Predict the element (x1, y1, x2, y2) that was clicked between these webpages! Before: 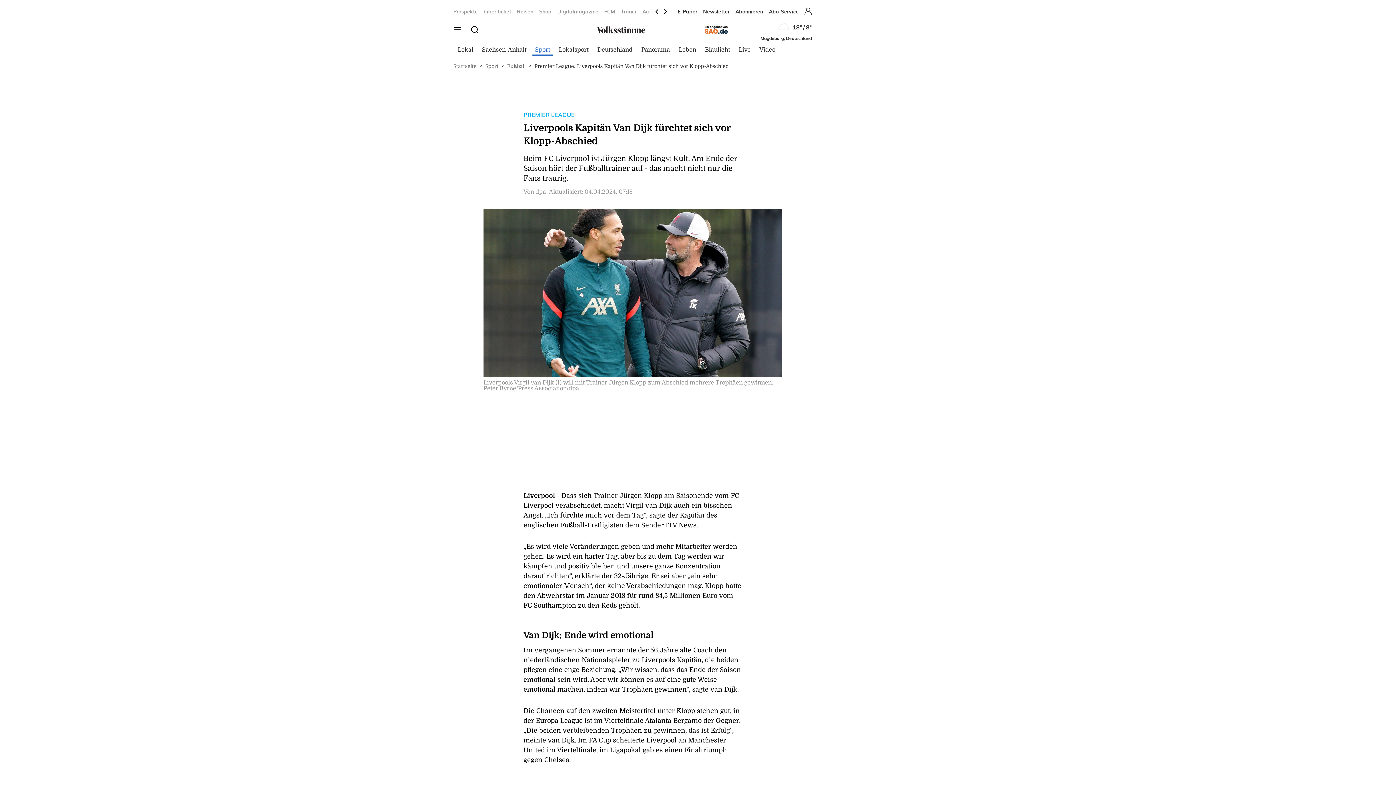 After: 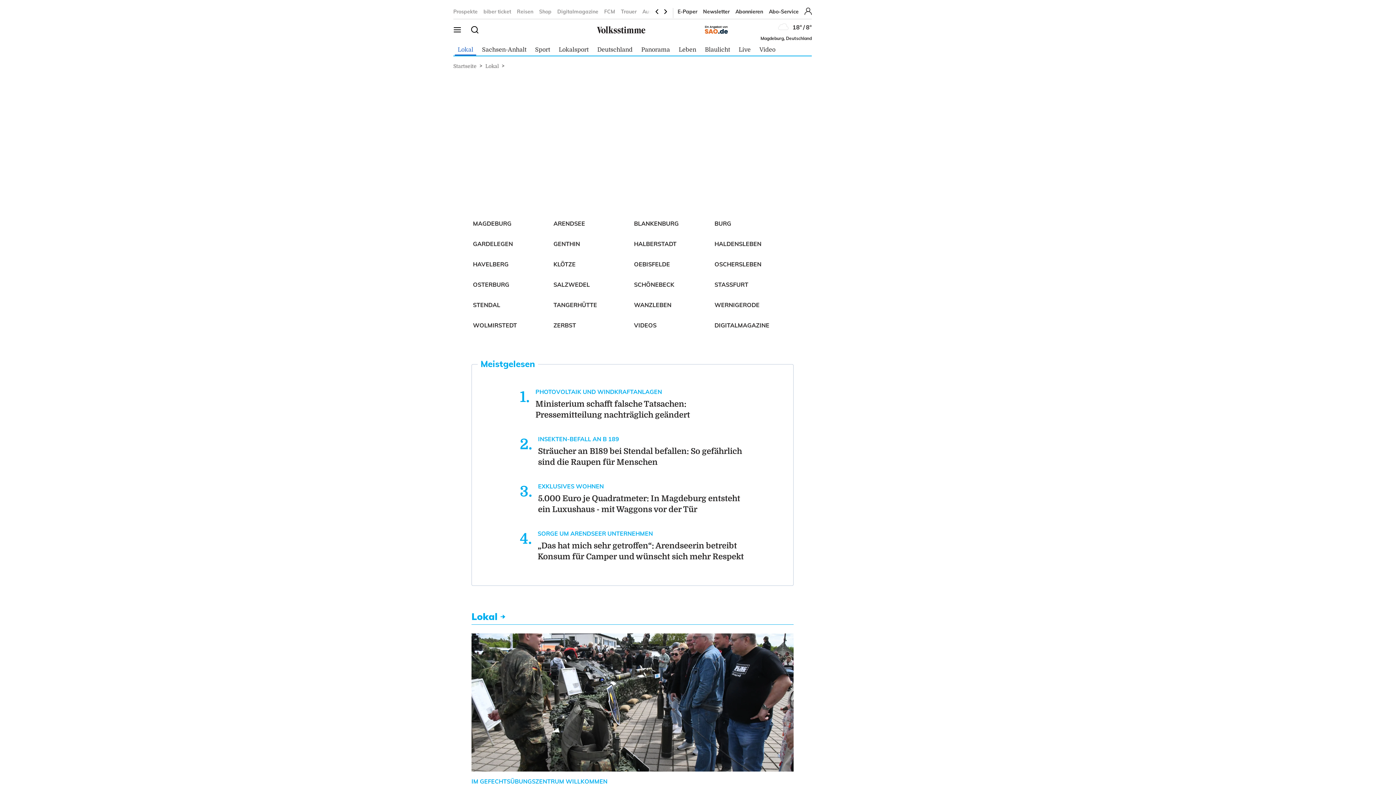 Action: label: Lokal bbox: (457, 46, 473, 52)